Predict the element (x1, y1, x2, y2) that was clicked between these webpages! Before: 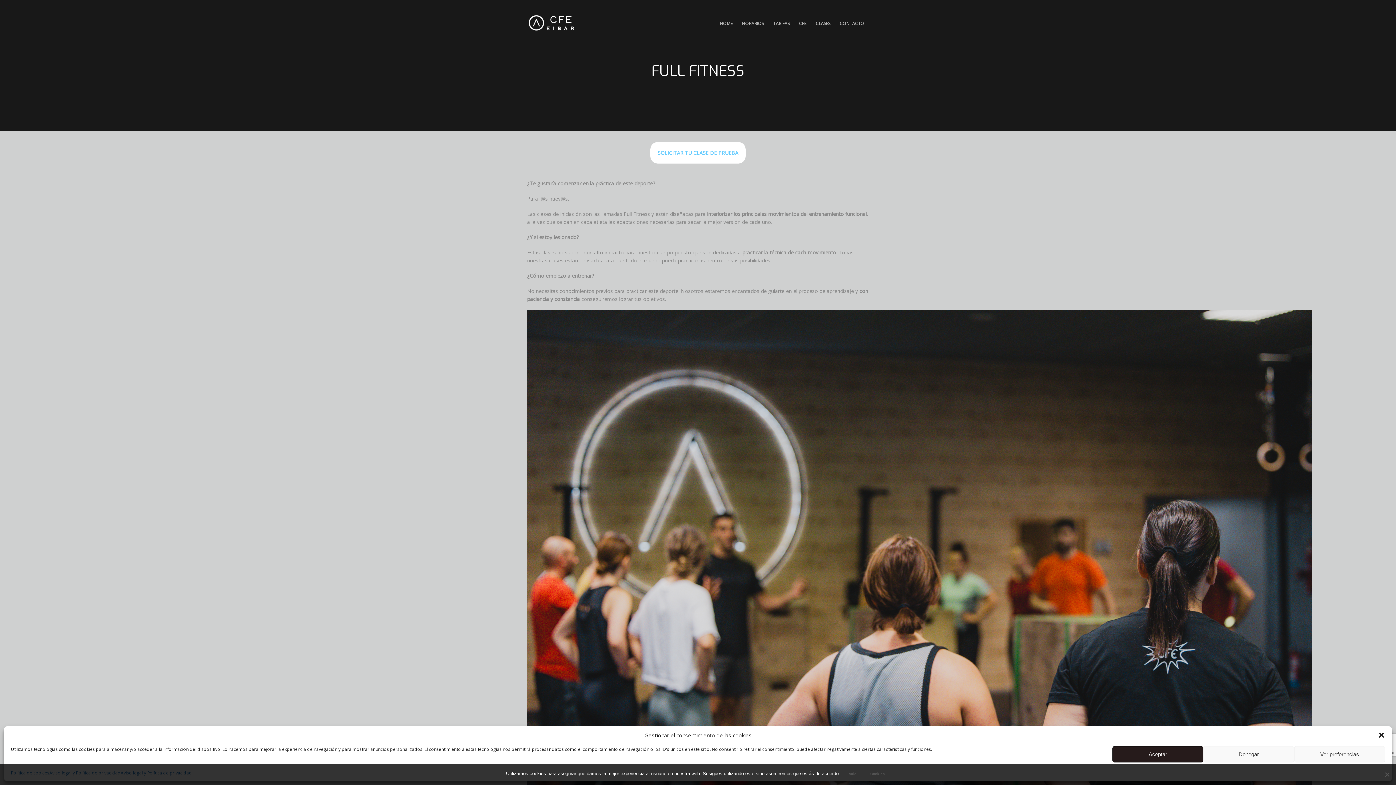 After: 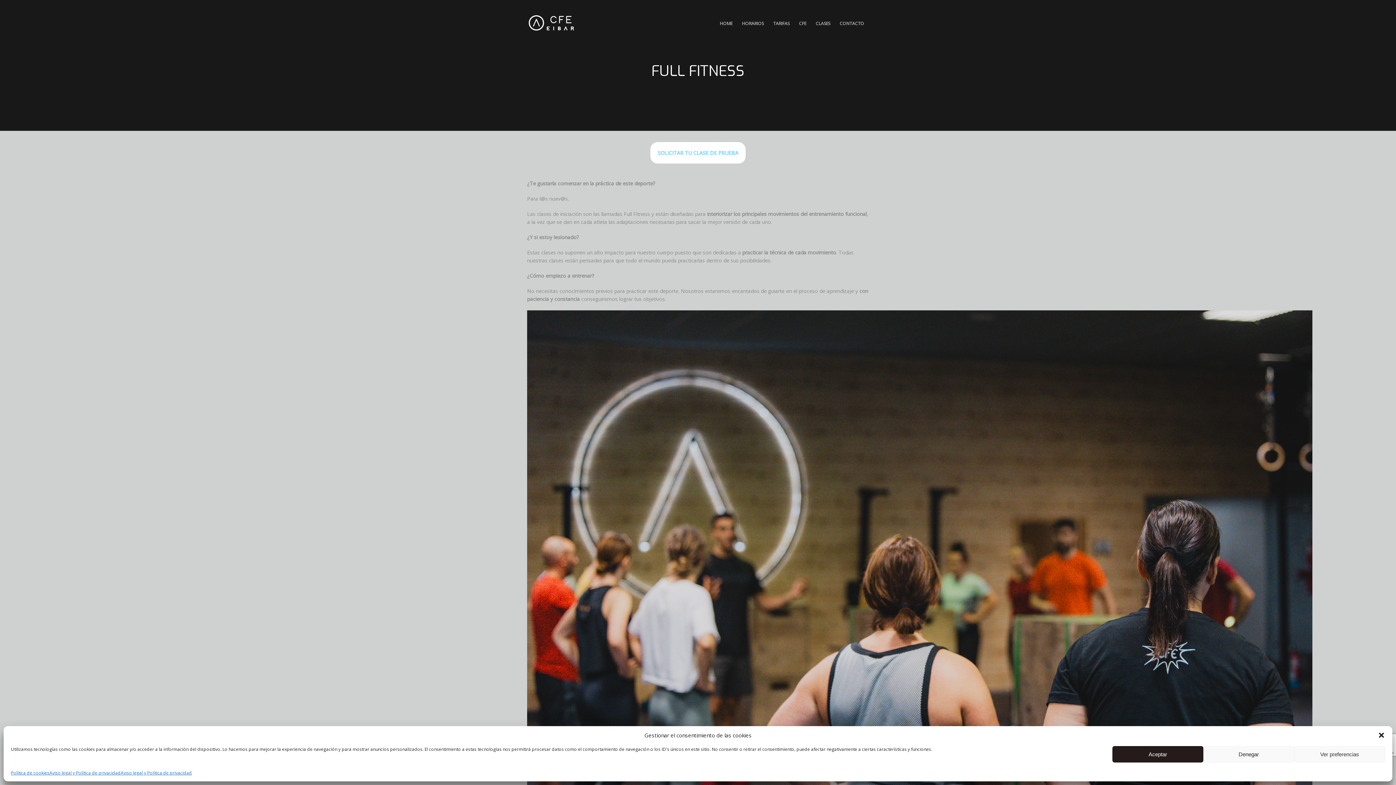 Action: label: Vale bbox: (844, 769, 861, 779)